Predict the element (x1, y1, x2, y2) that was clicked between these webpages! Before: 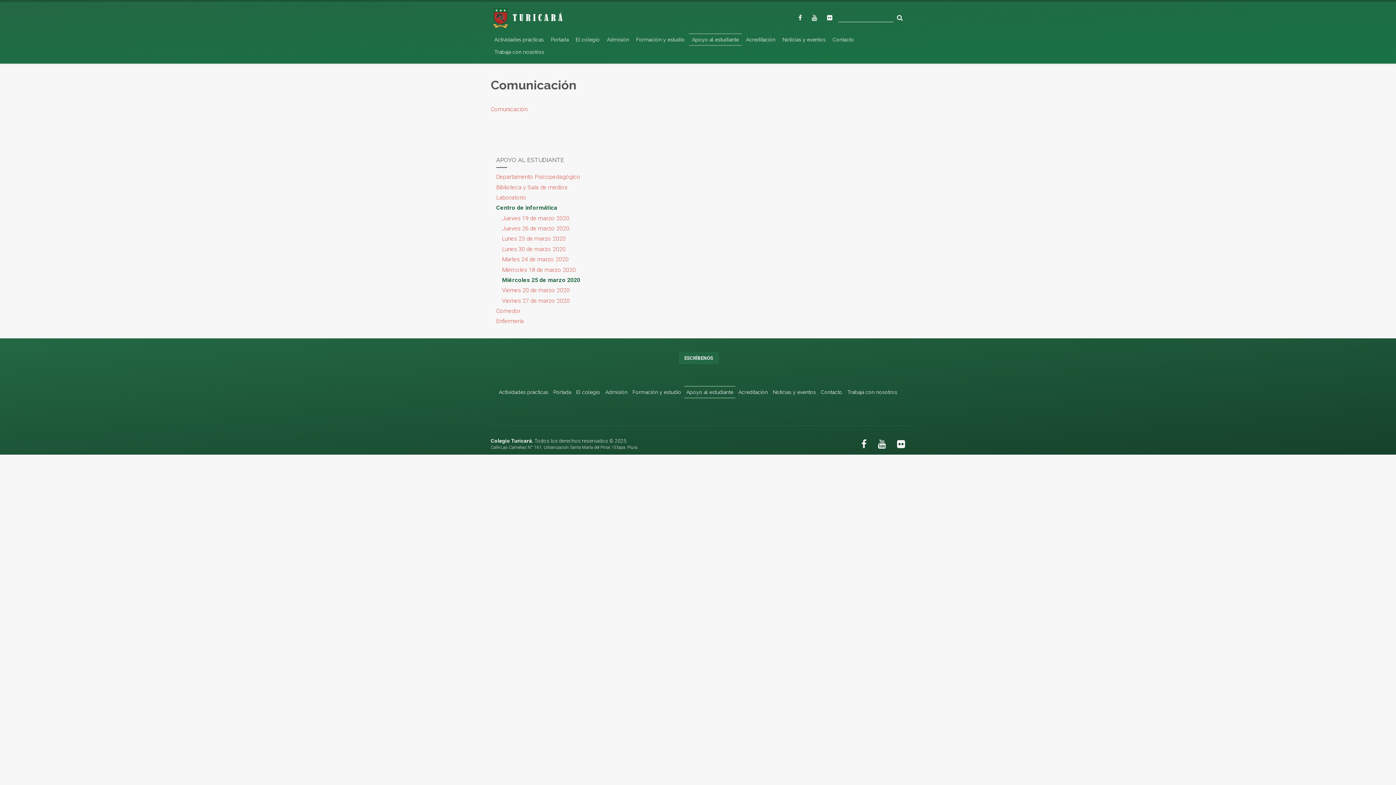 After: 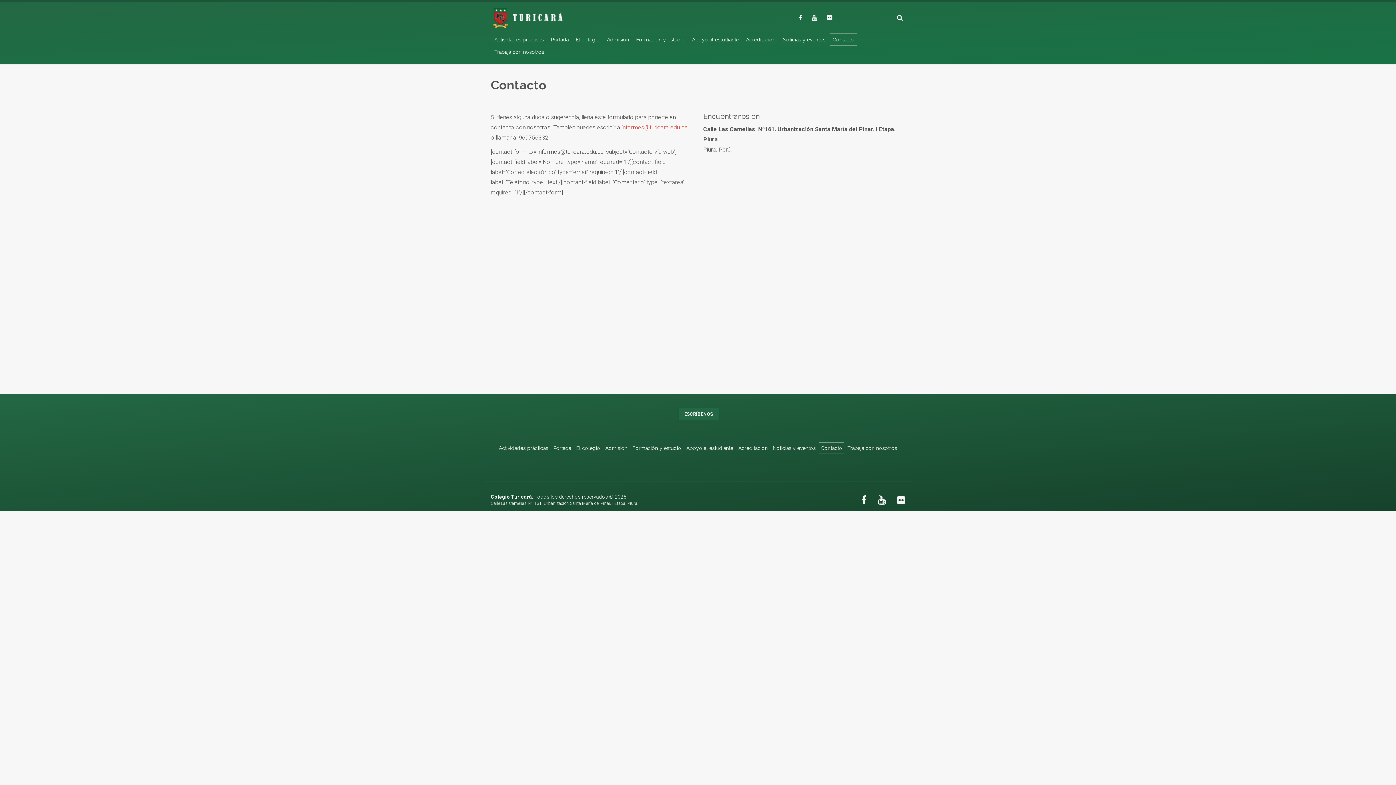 Action: label: Contacto bbox: (819, 386, 844, 397)